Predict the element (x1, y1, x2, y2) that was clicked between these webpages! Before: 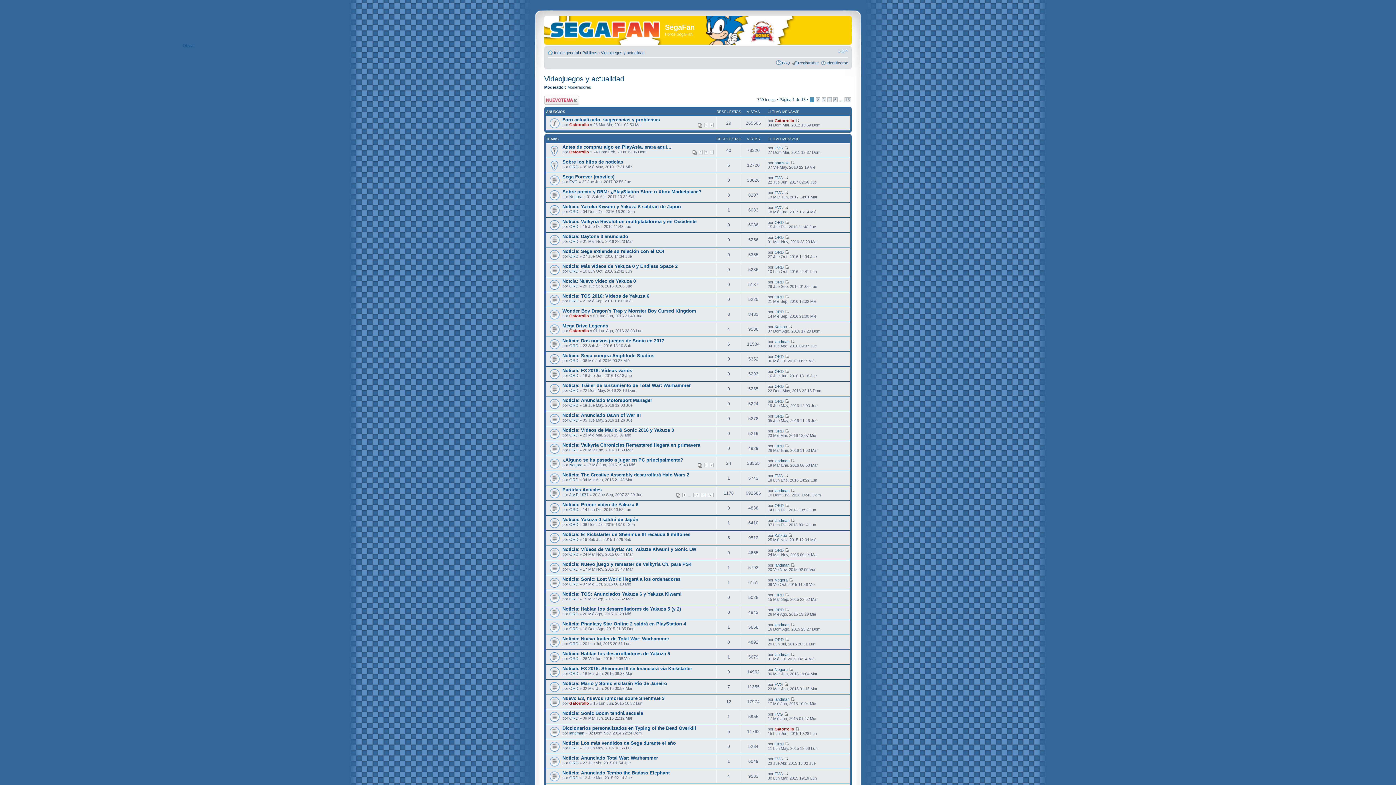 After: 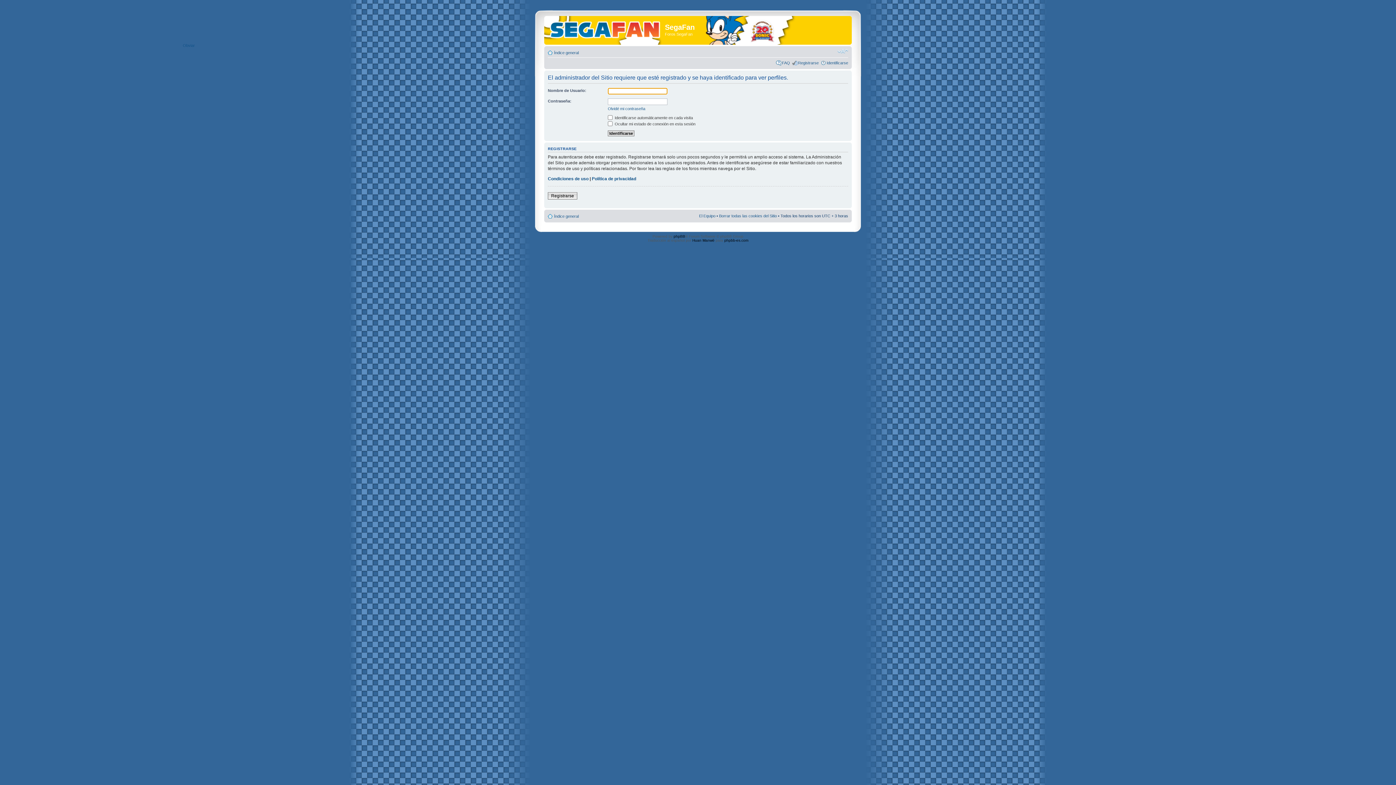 Action: label: Gatorrollo bbox: (569, 313, 589, 318)